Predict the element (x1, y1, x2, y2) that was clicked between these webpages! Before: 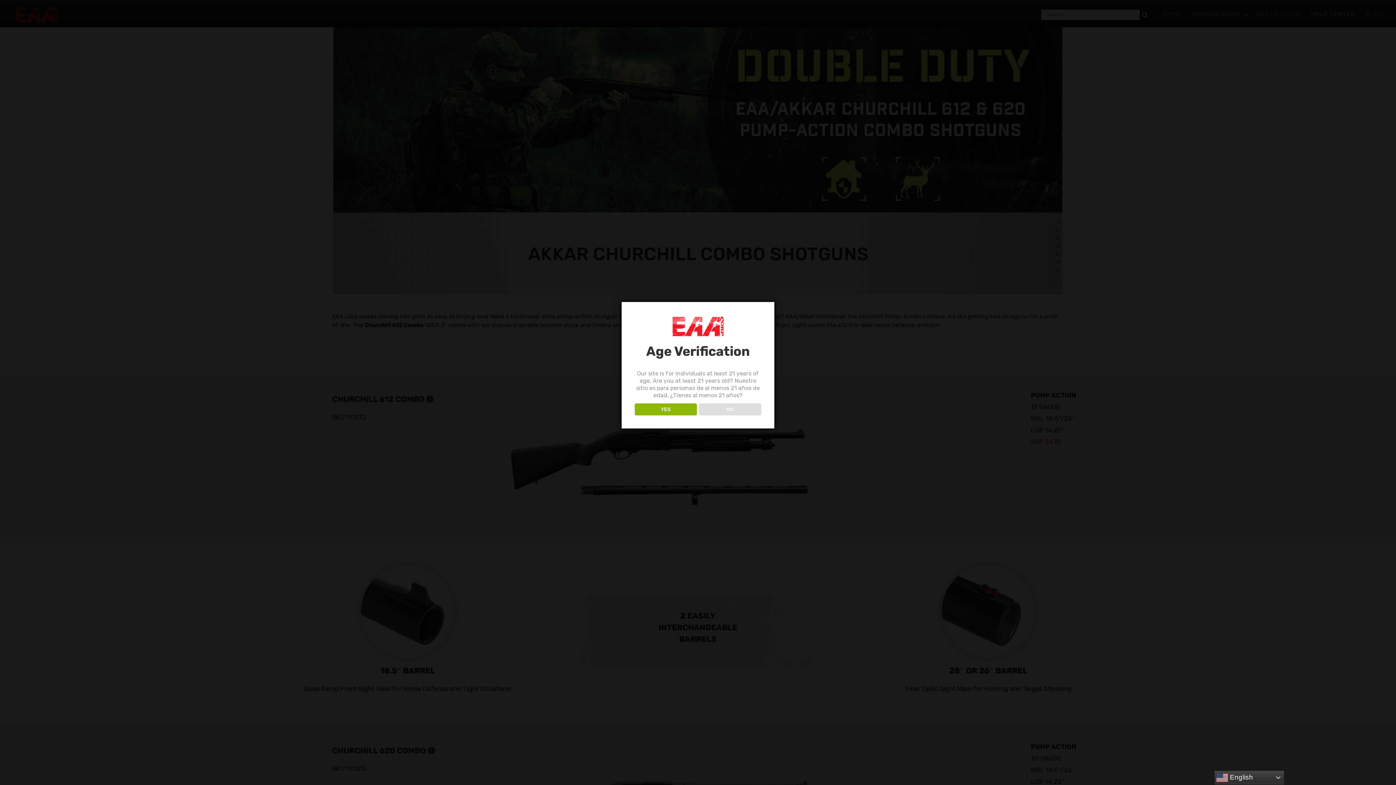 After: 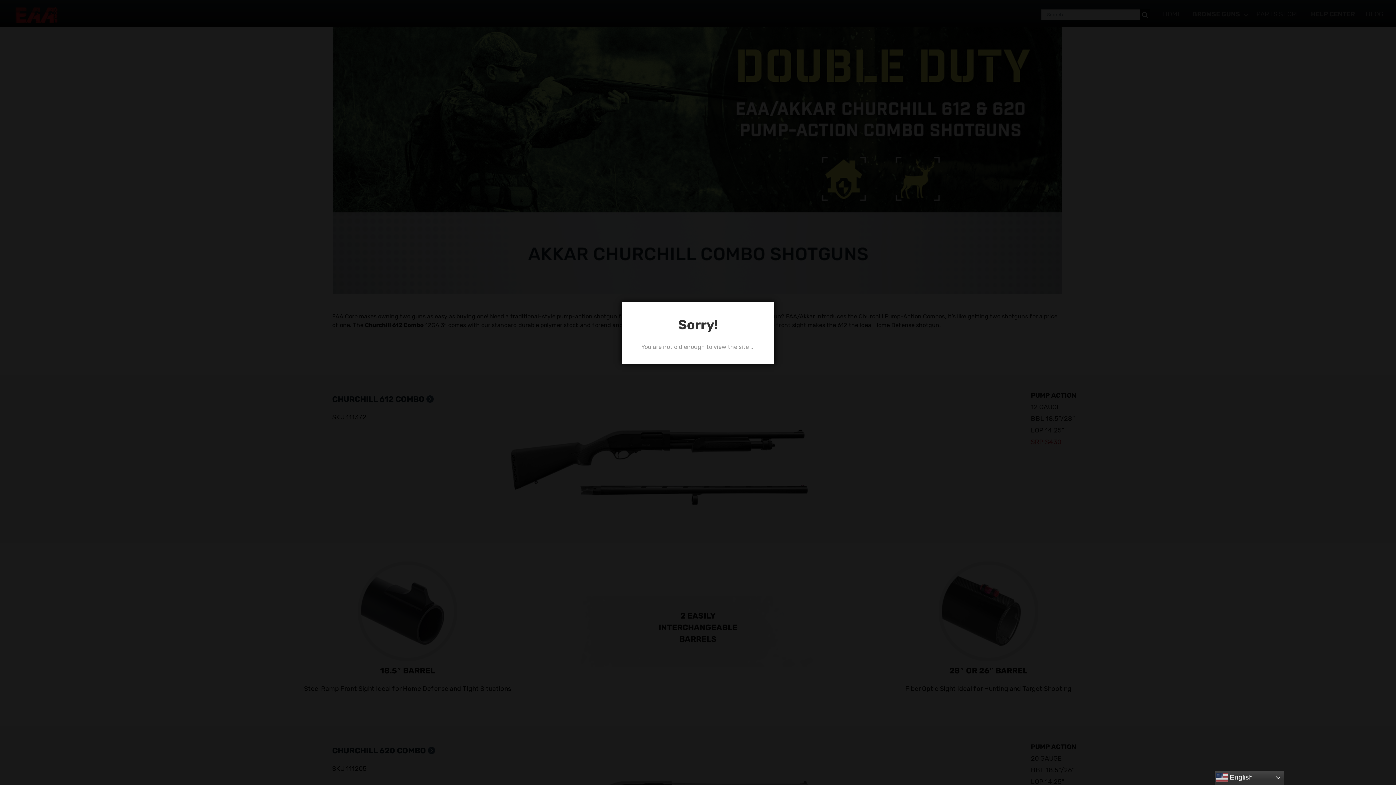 Action: label: NO bbox: (699, 403, 761, 415)